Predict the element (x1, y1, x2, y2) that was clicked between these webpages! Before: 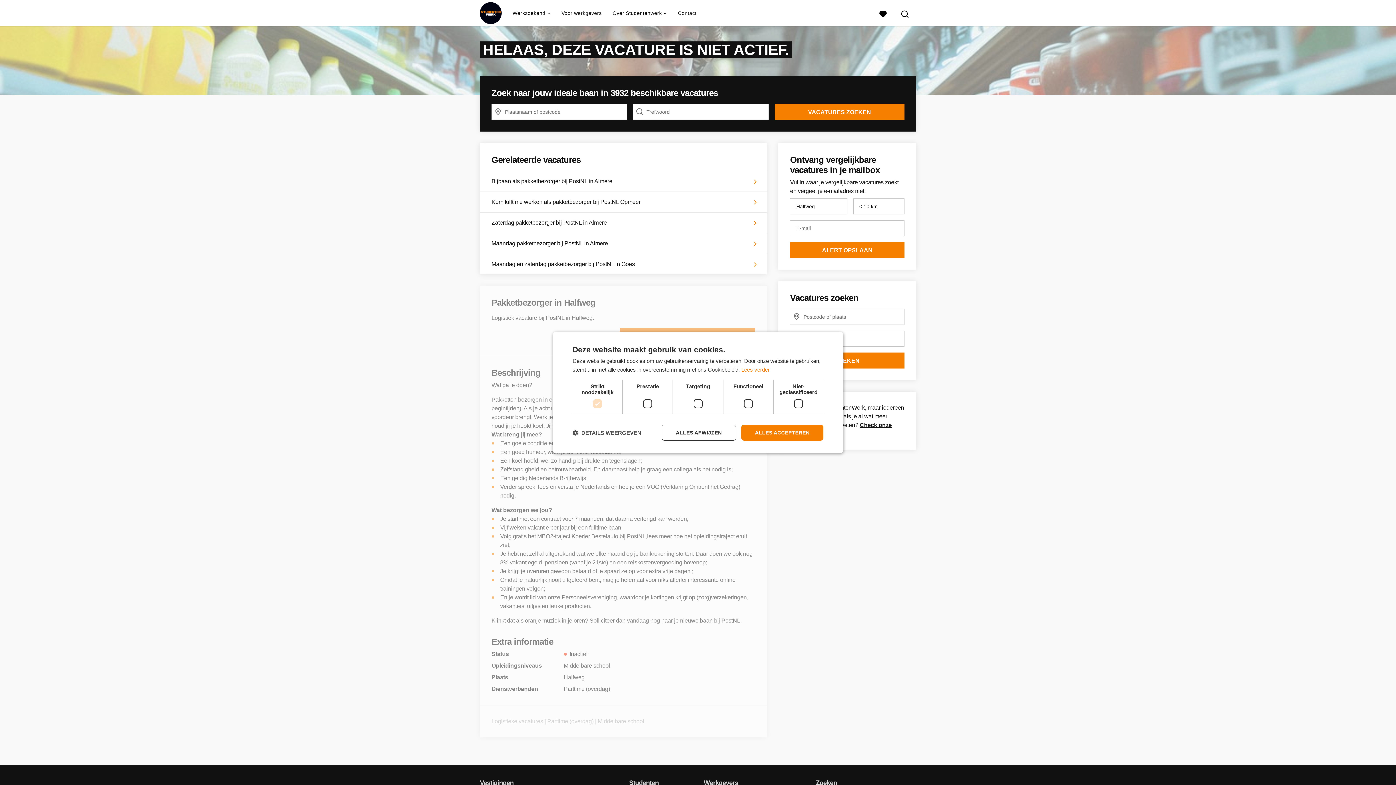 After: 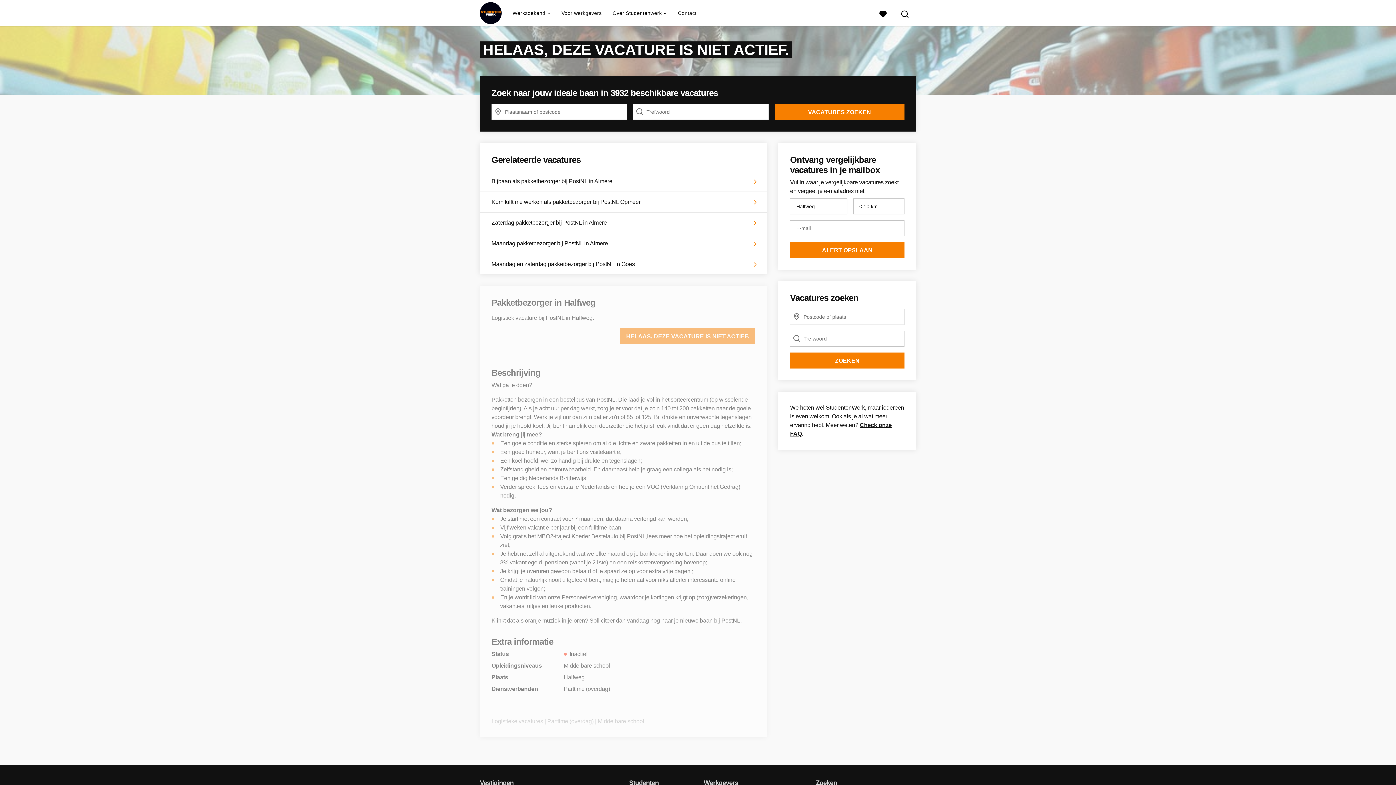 Action: bbox: (741, 424, 823, 440) label: ALLES ACCEPTEREN